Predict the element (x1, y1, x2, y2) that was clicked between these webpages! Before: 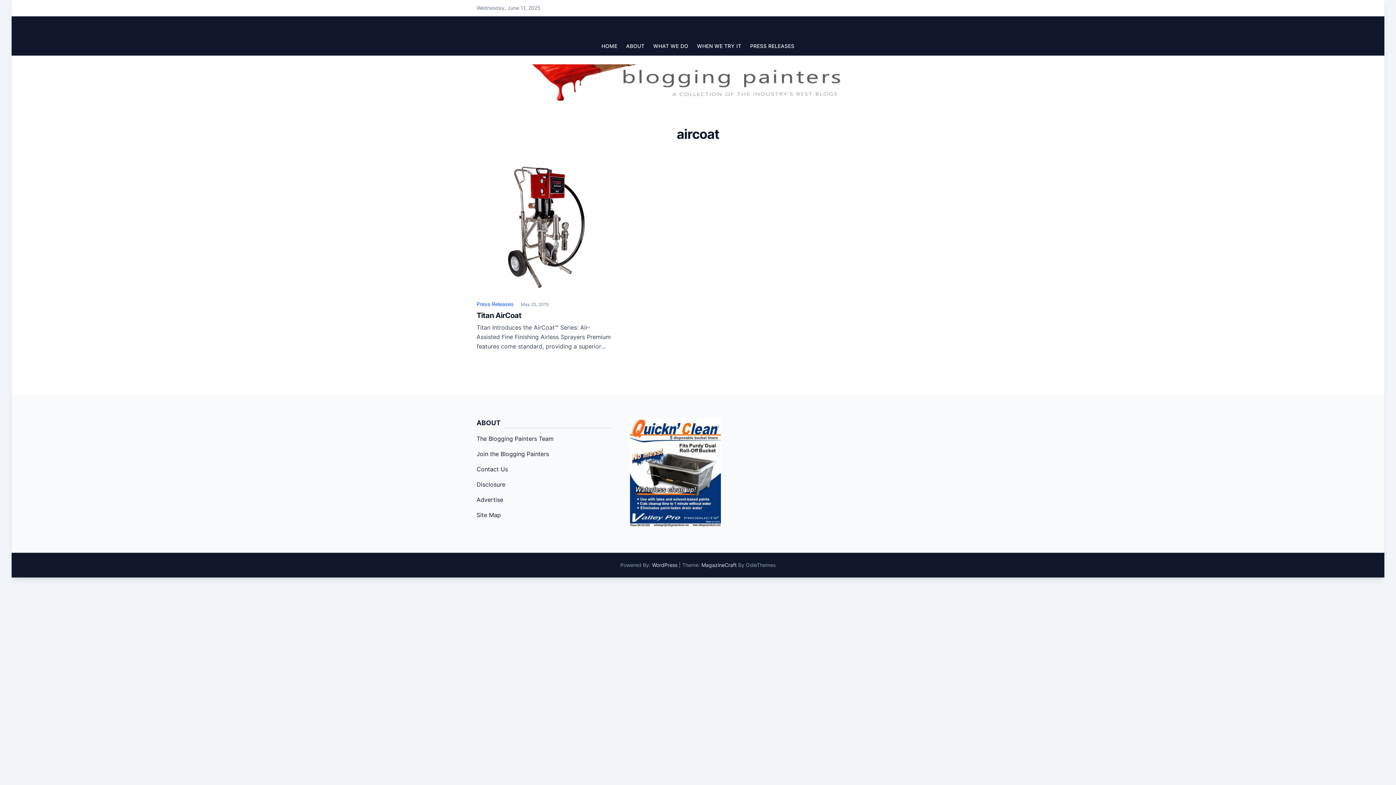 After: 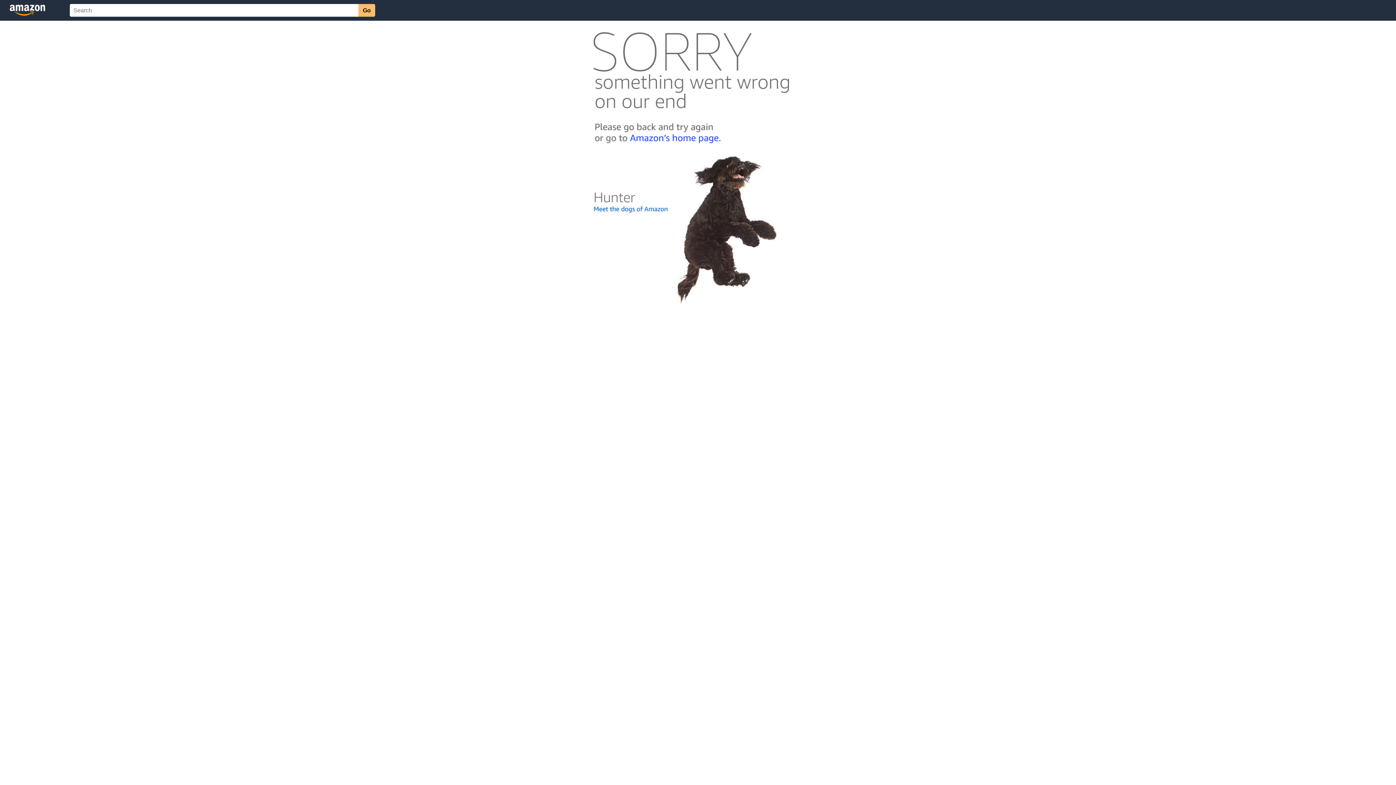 Action: bbox: (630, 418, 721, 527)